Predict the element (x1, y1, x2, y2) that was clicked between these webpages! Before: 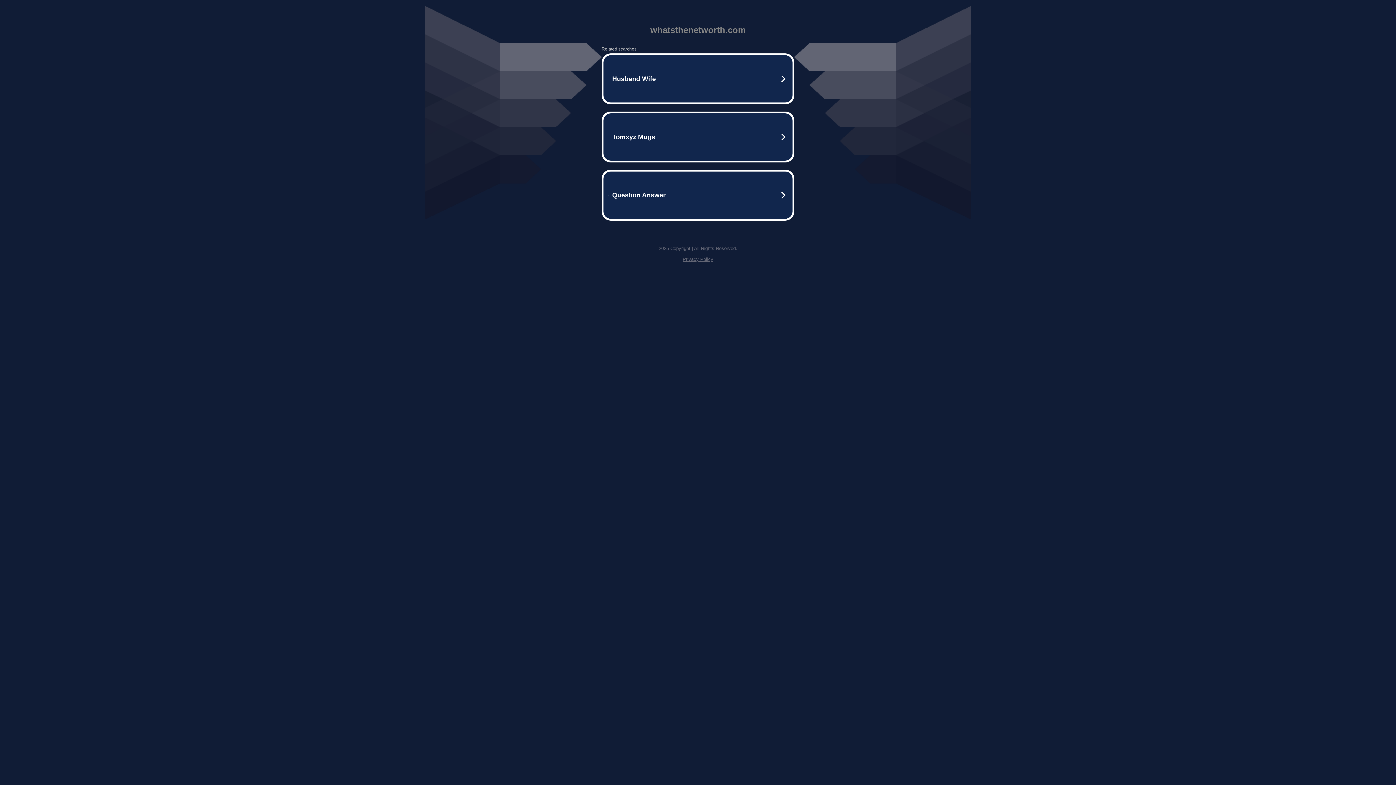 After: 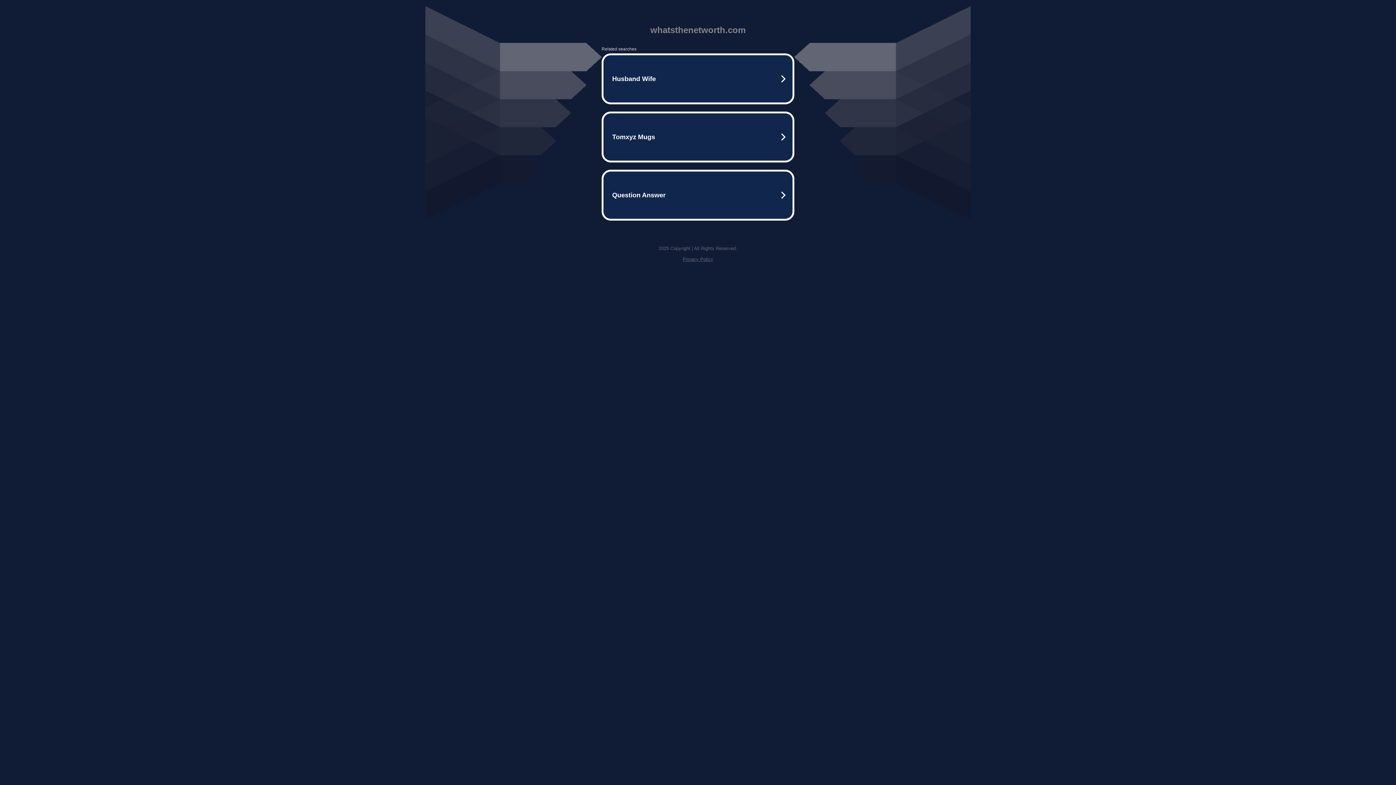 Action: bbox: (682, 256, 713, 262) label: Privacy Policy